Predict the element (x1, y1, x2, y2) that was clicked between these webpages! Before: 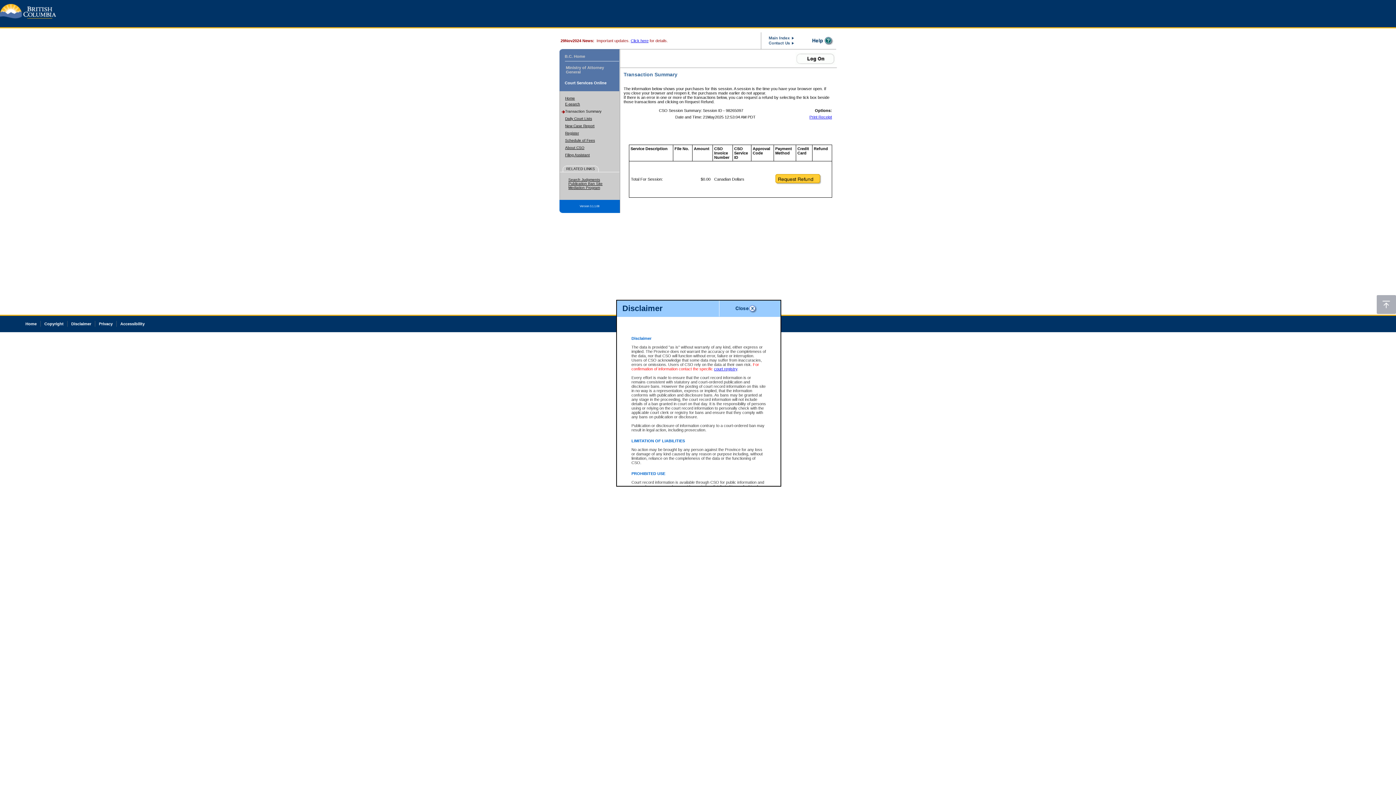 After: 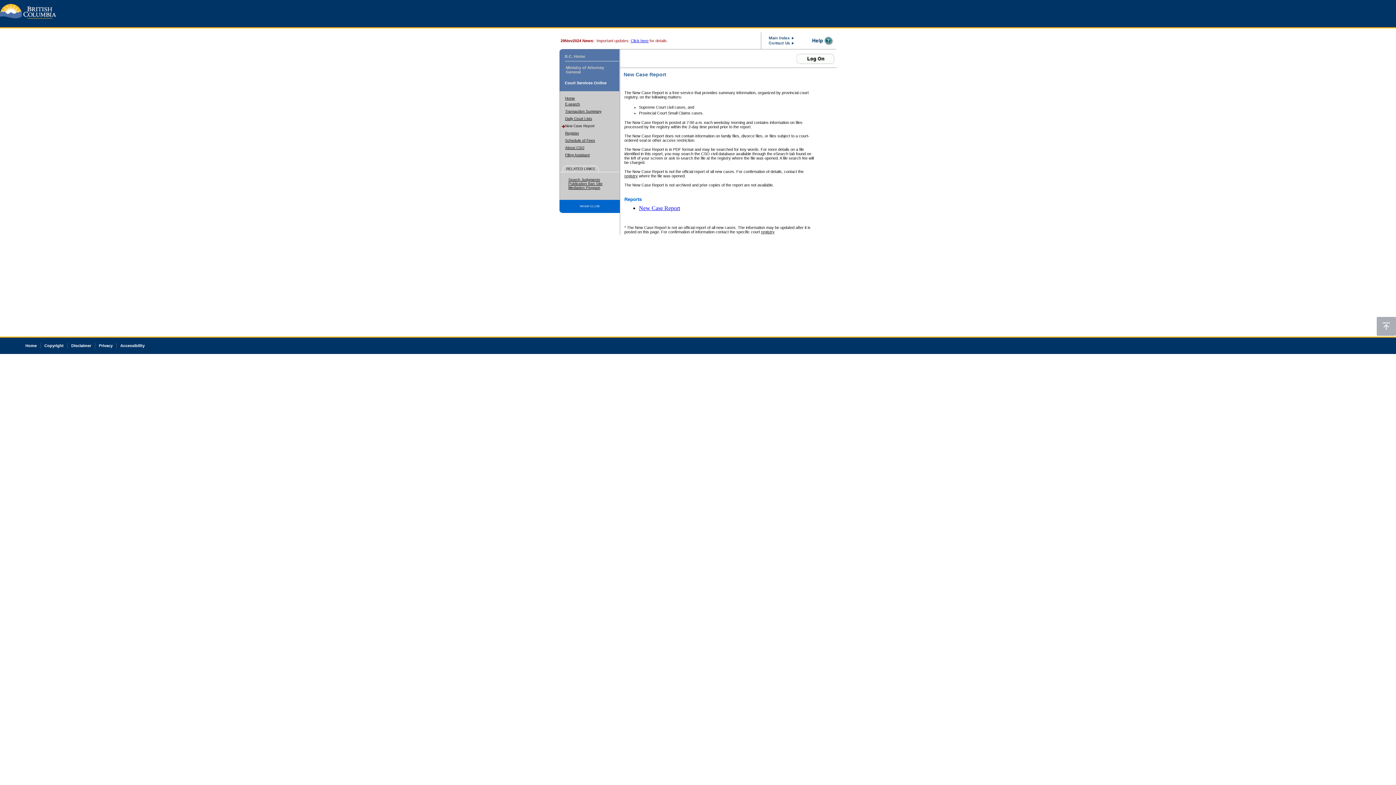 Action: label: New Case Report bbox: (565, 124, 594, 128)